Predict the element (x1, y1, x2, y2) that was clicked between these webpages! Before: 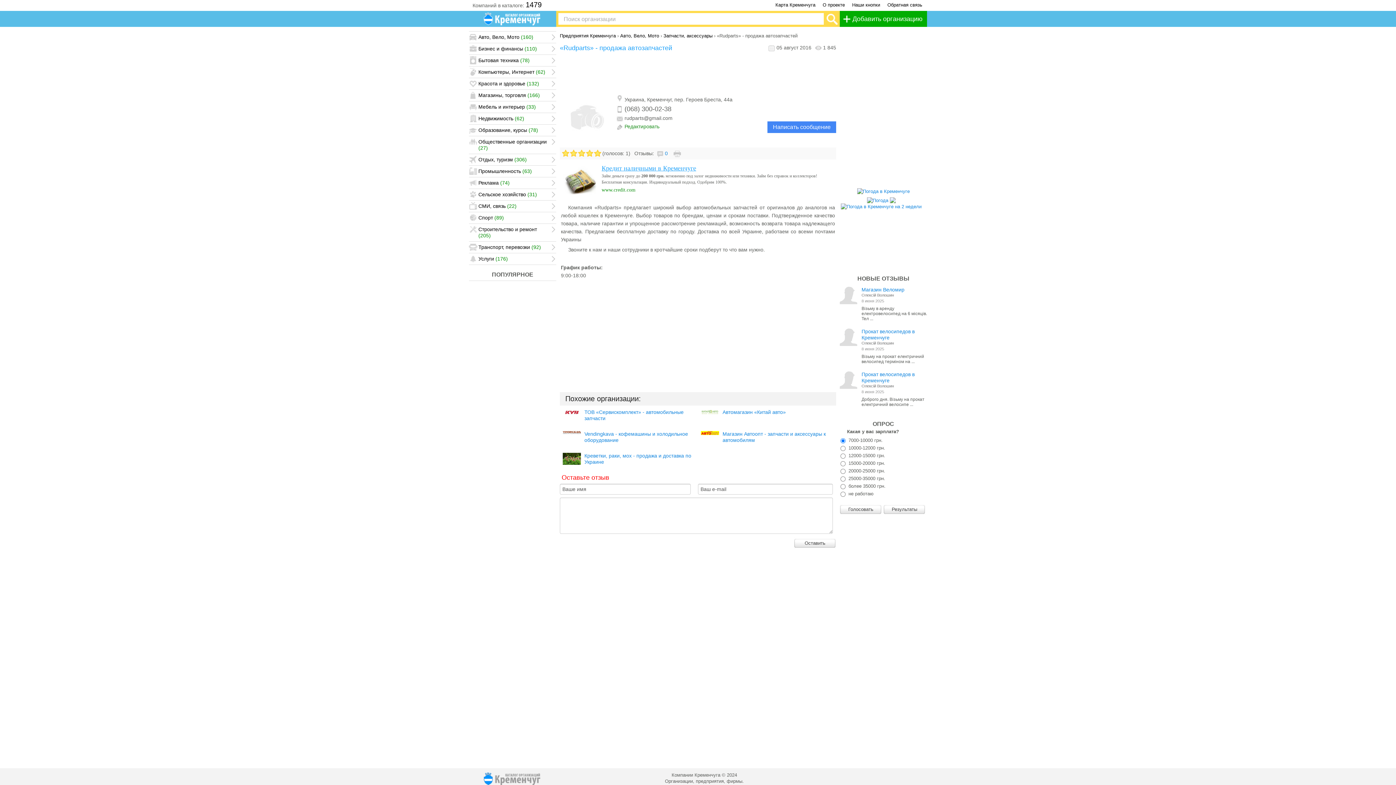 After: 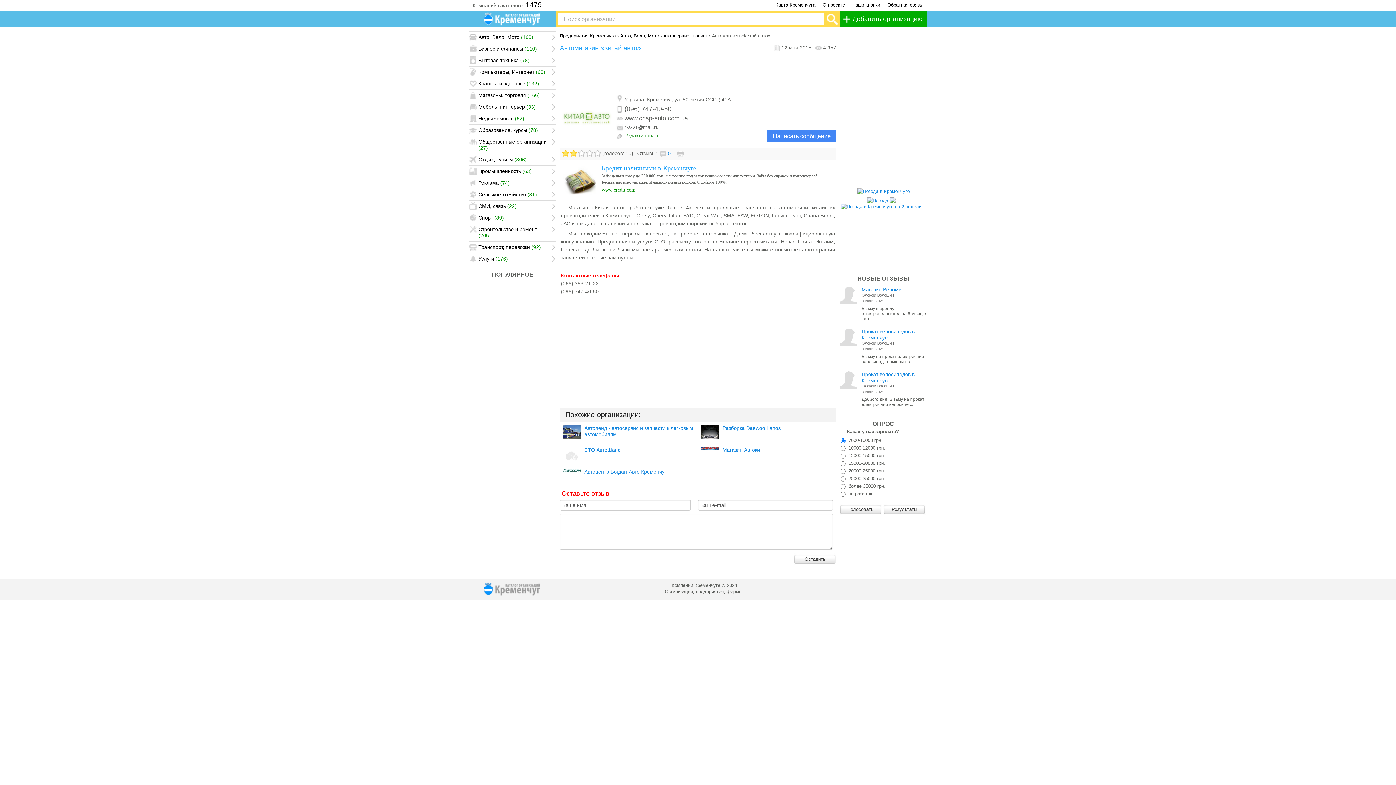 Action: bbox: (700, 410, 719, 416)